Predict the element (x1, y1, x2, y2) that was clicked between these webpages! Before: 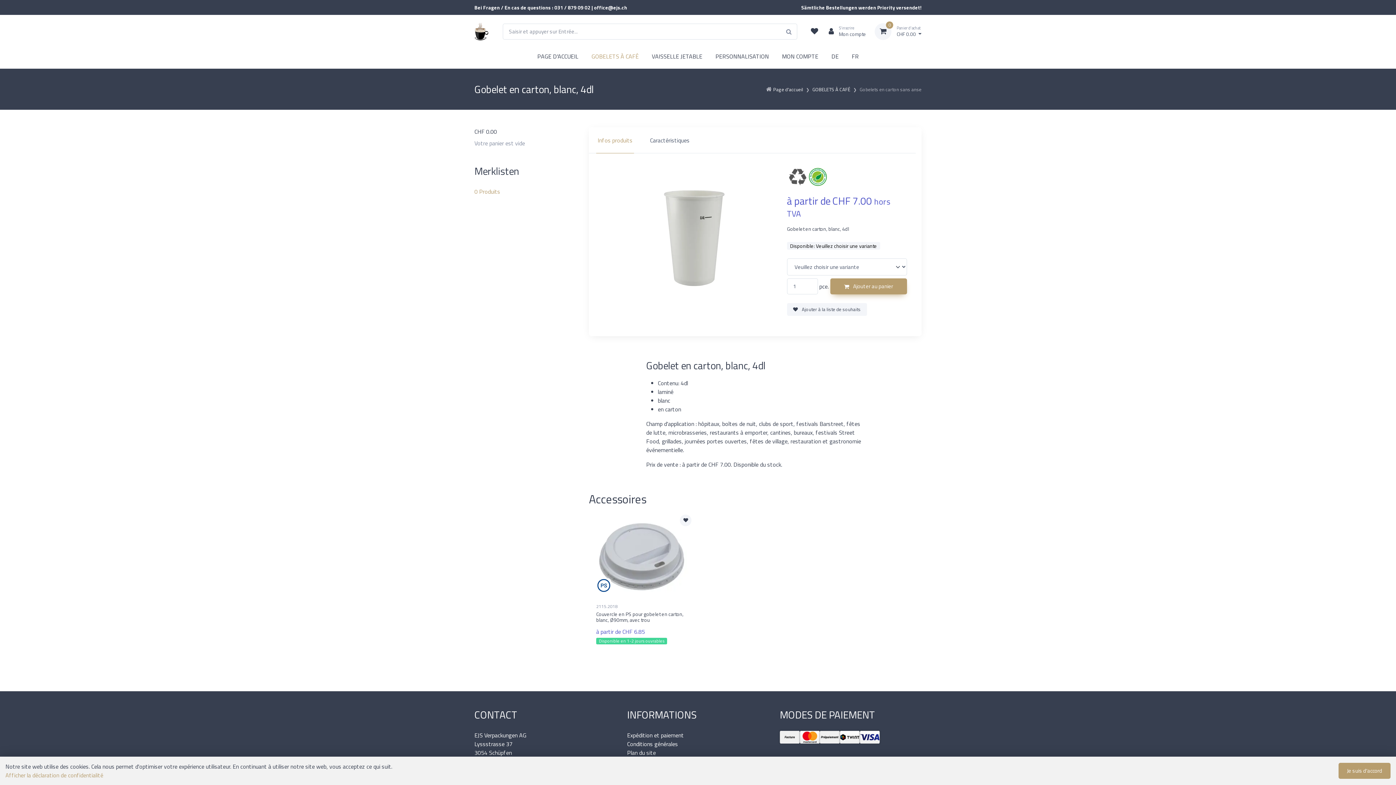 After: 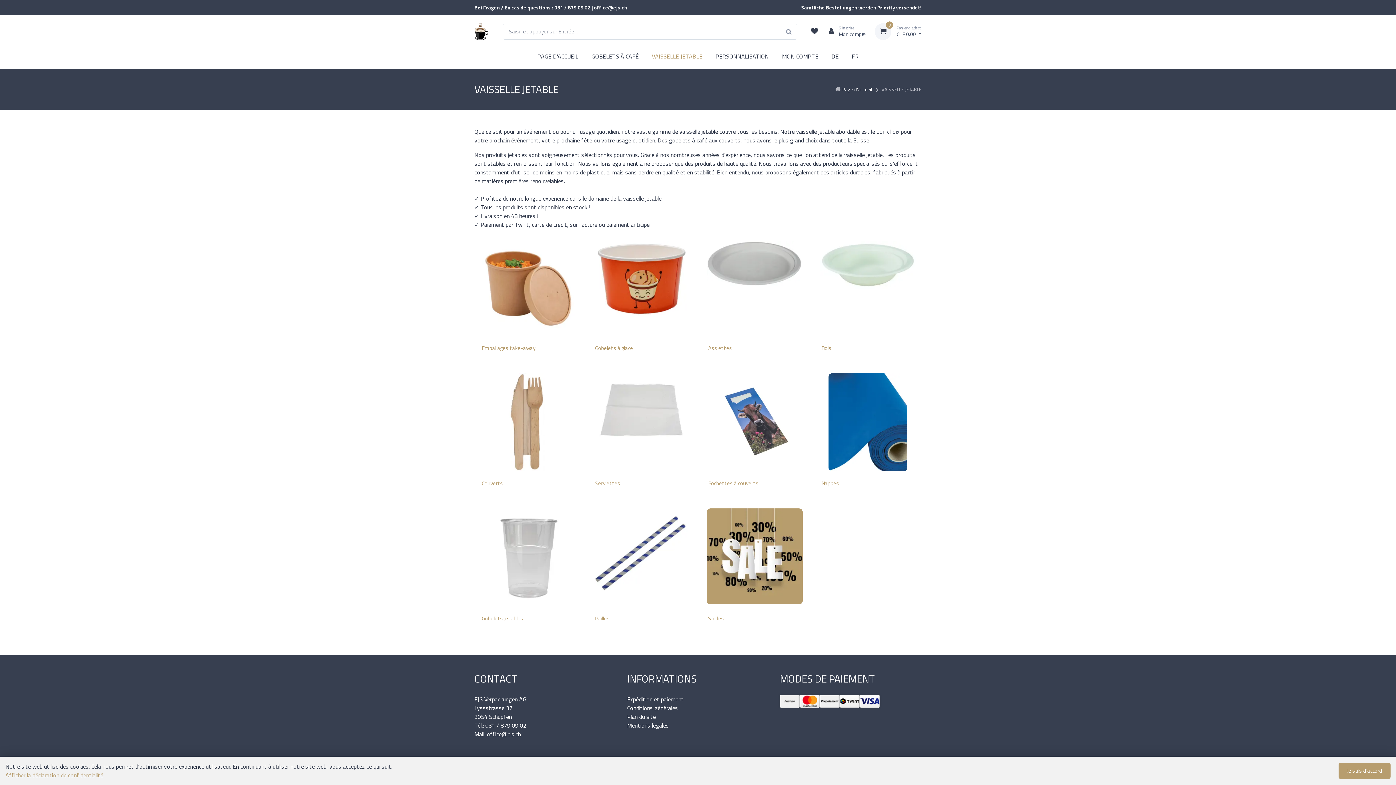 Action: bbox: (645, 45, 709, 65) label: VAISSELLE JETABLE